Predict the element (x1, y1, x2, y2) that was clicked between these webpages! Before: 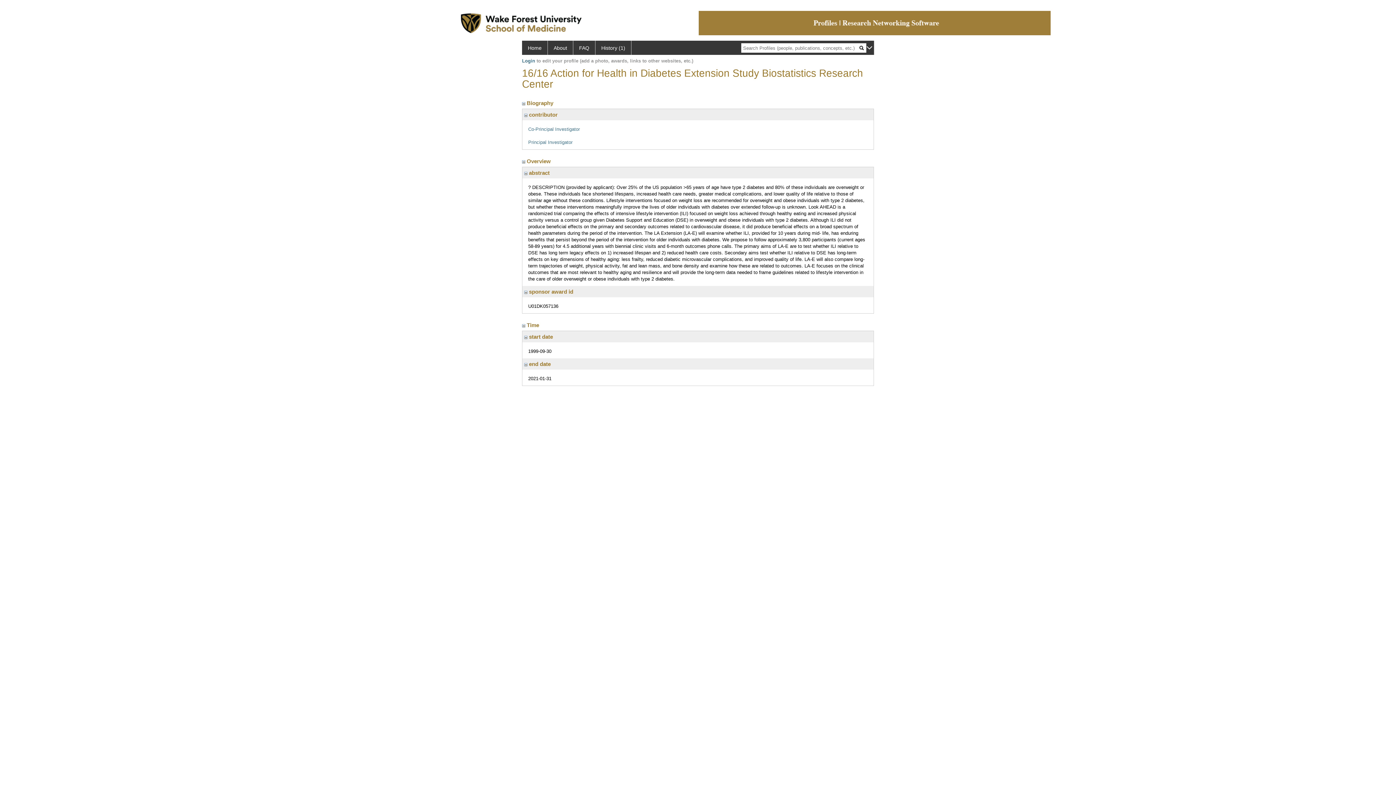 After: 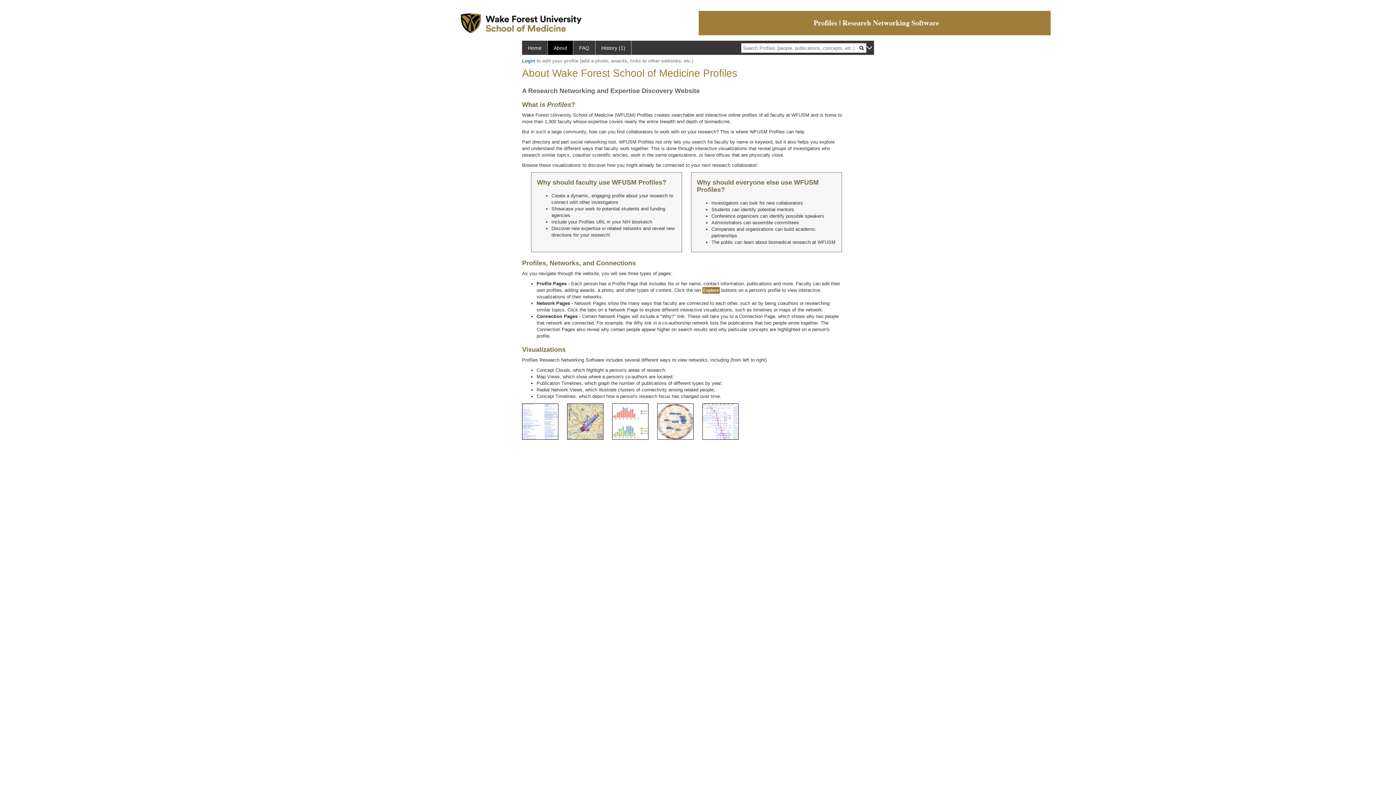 Action: label: About bbox: (548, 40, 573, 54)